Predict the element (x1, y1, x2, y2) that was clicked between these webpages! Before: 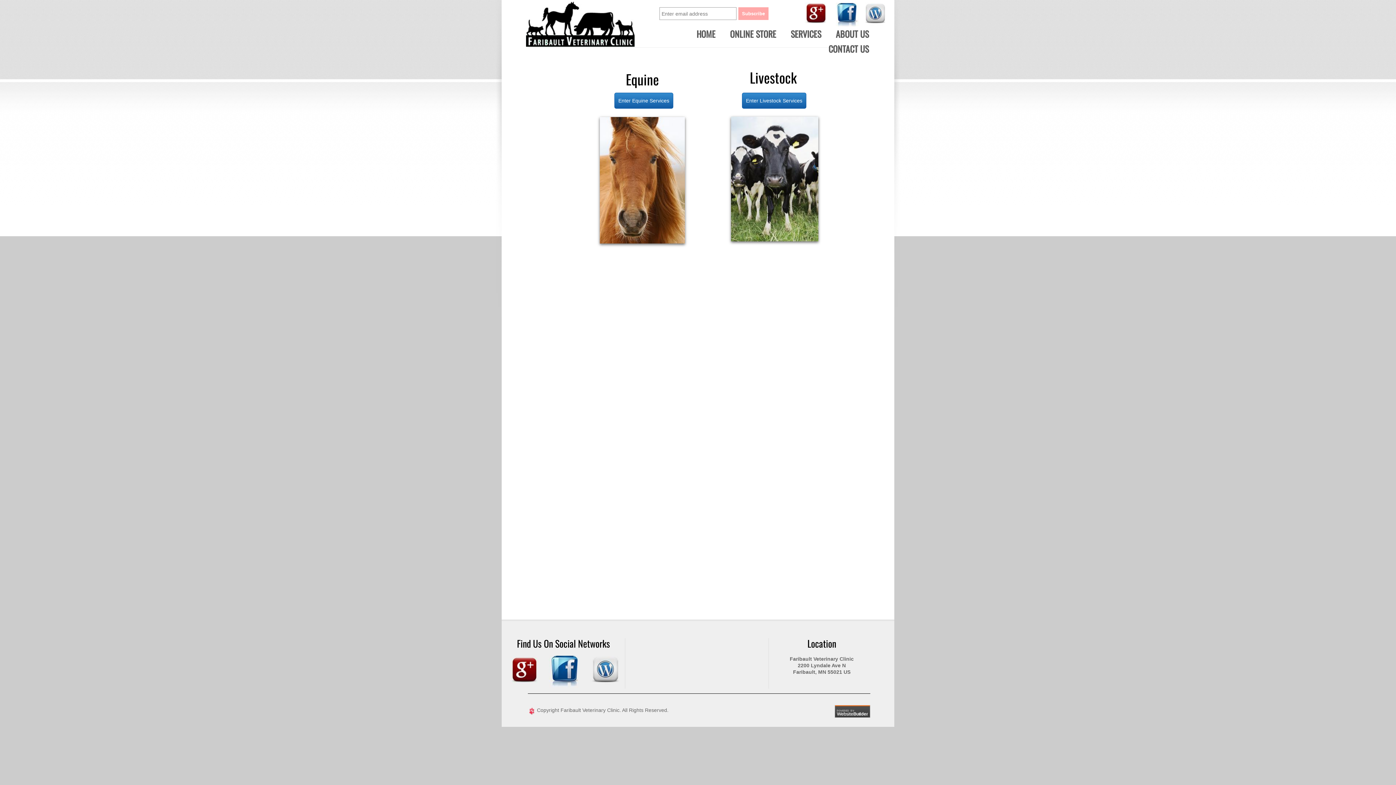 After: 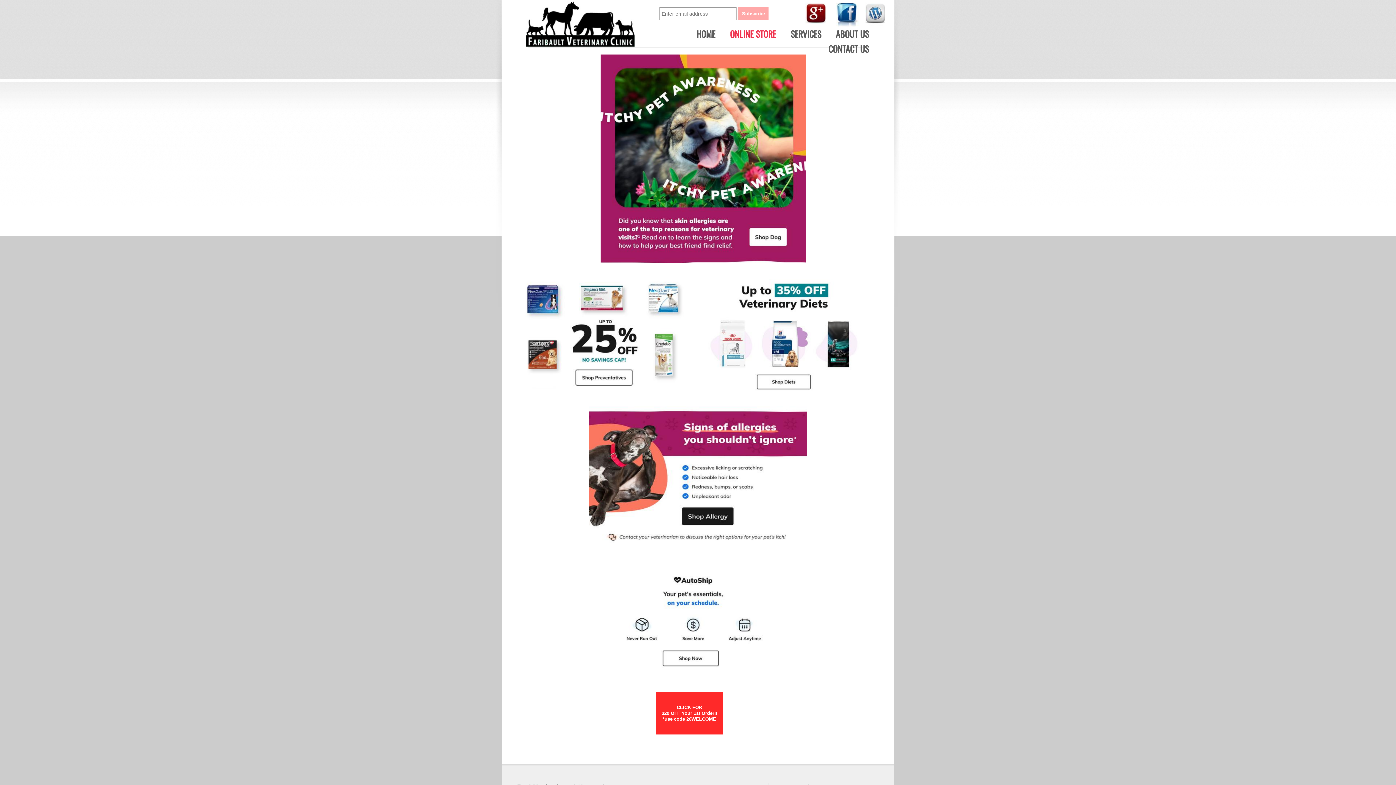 Action: label: ONLINE STORE bbox: (730, 28, 776, 39)